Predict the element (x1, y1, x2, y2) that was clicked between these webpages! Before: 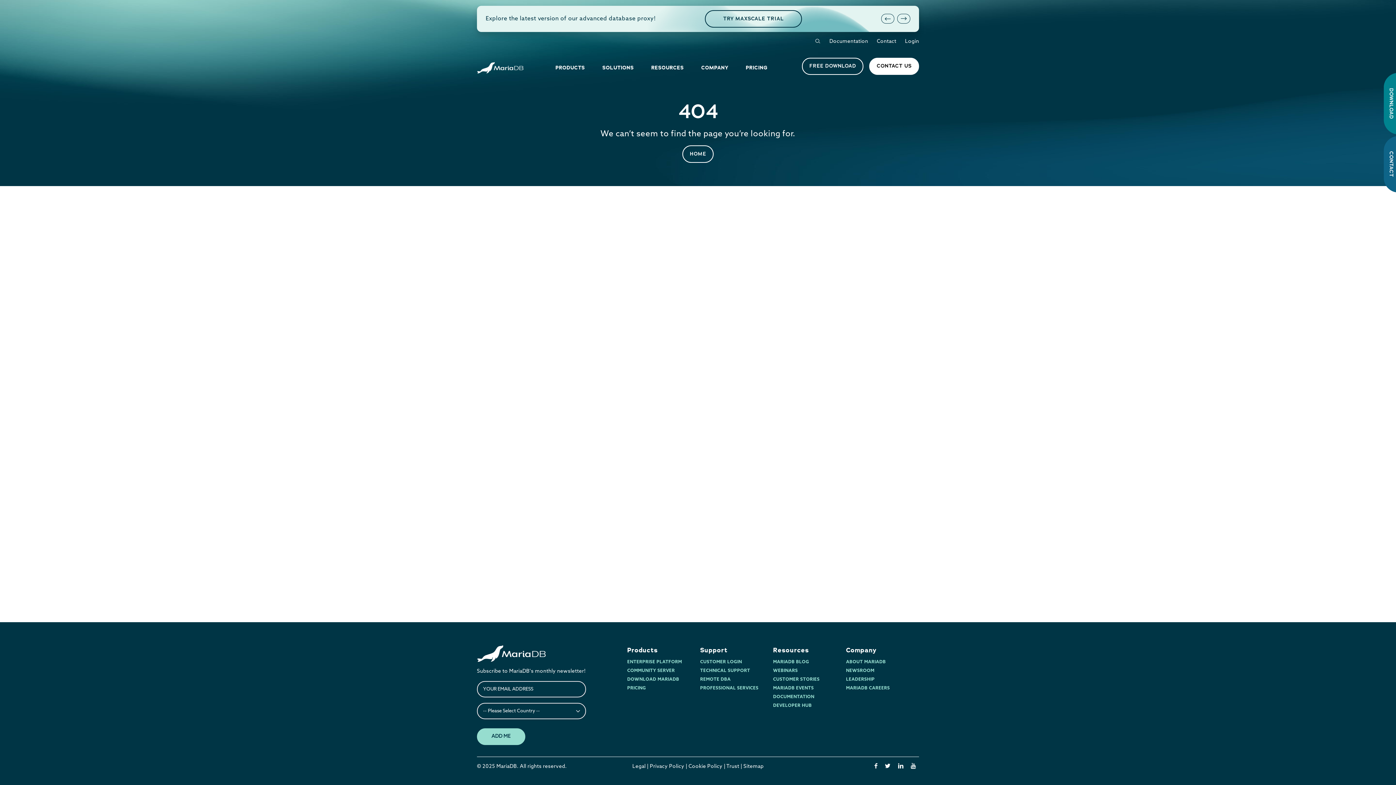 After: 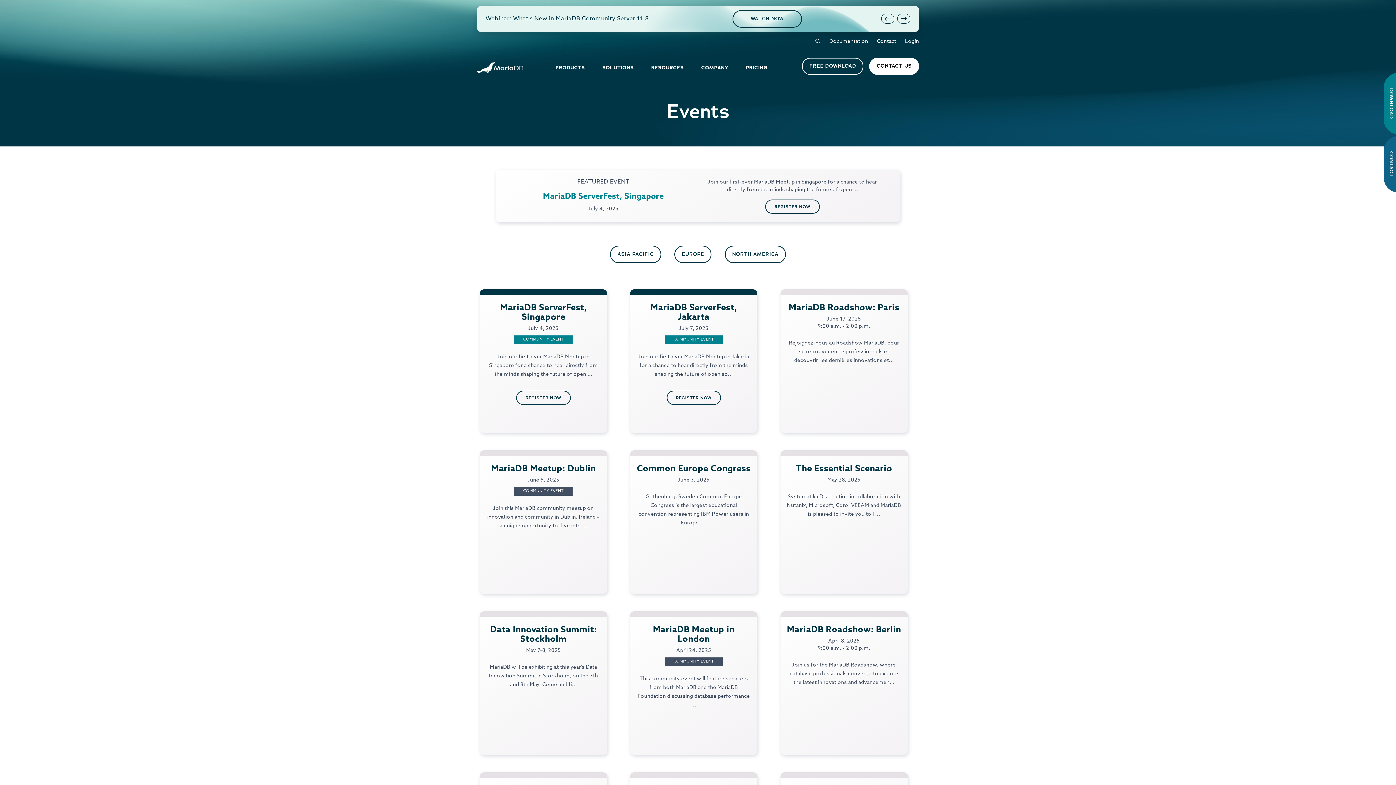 Action: label: MARIADB EVENTS bbox: (773, 715, 814, 719)